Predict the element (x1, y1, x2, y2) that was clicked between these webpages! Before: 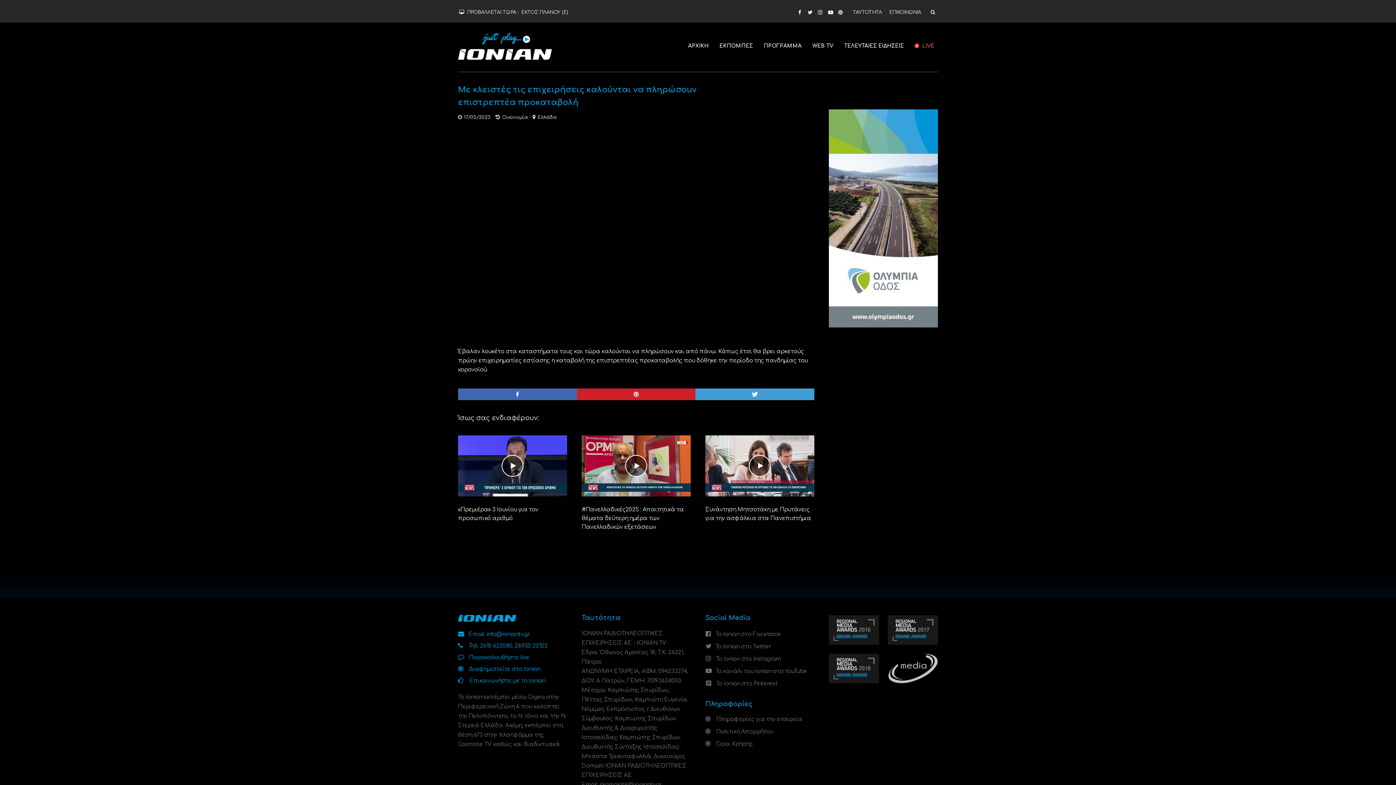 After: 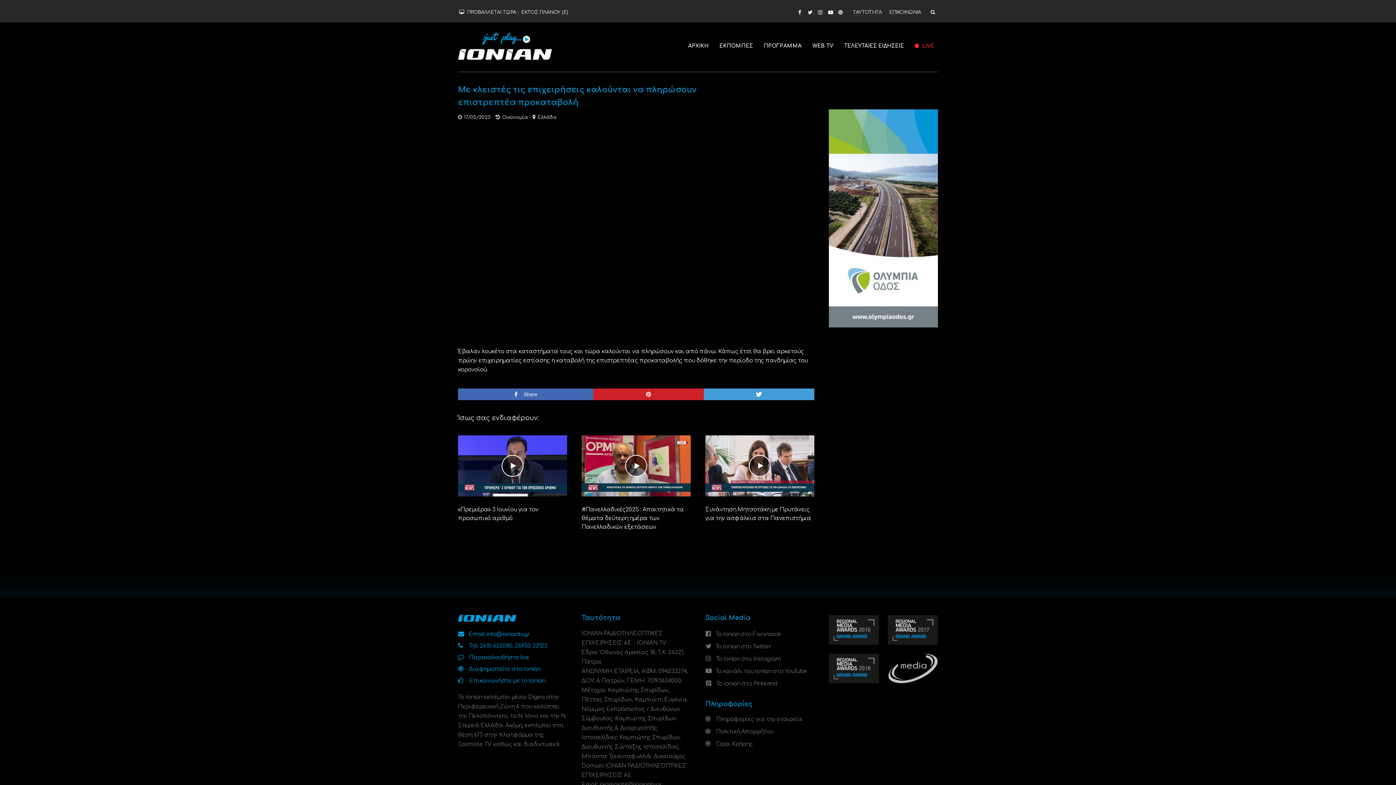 Action: label: Share bbox: (458, 388, 576, 399)